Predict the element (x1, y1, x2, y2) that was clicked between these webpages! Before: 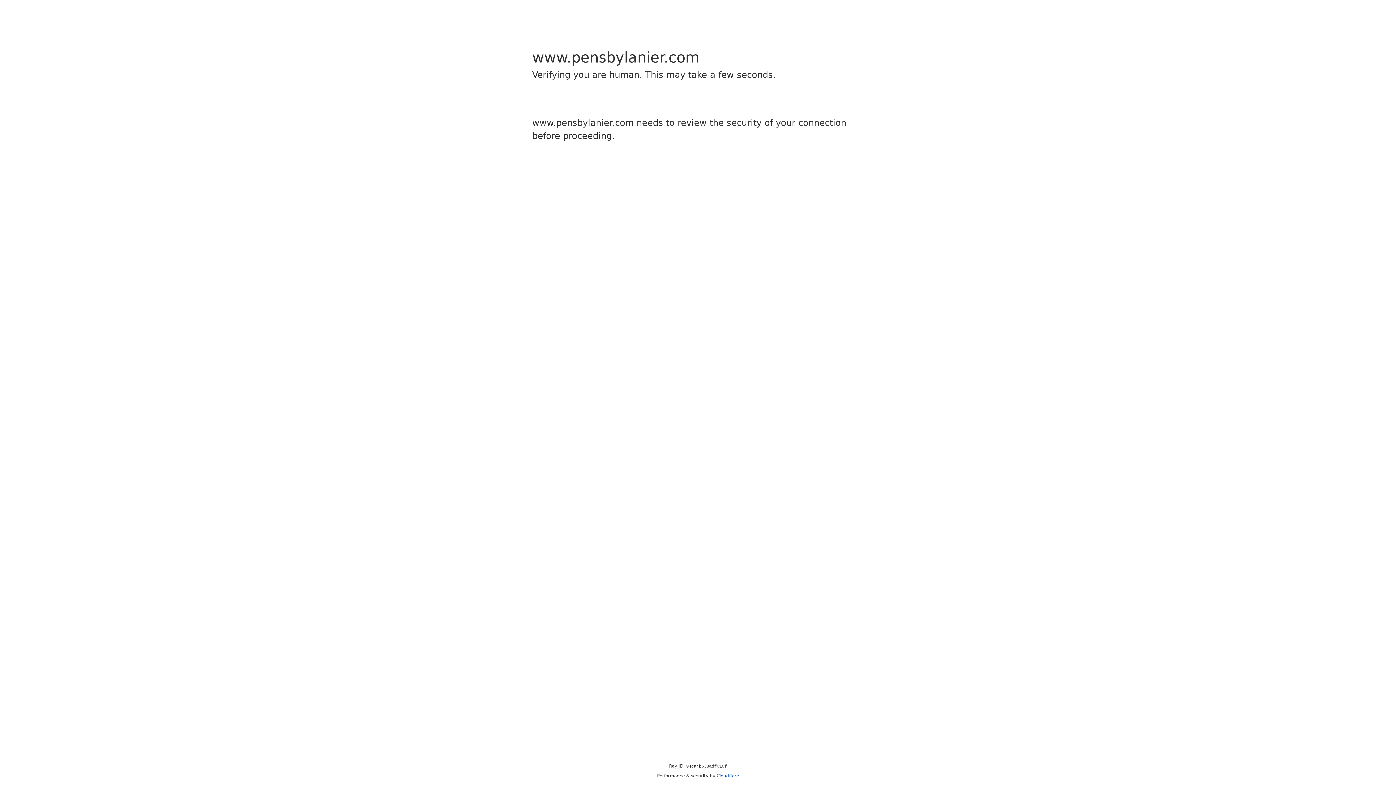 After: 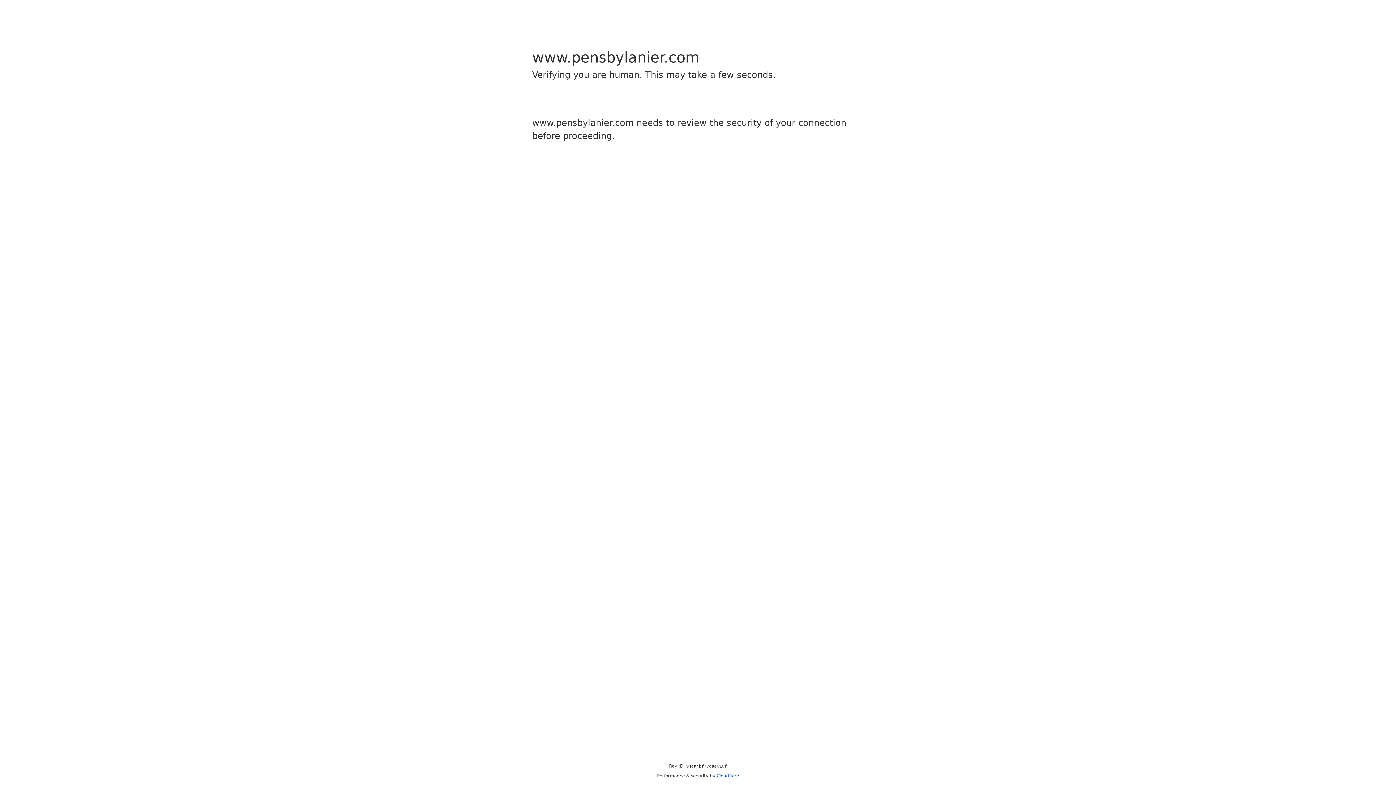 Action: bbox: (716, 773, 739, 778) label: Cloudflare